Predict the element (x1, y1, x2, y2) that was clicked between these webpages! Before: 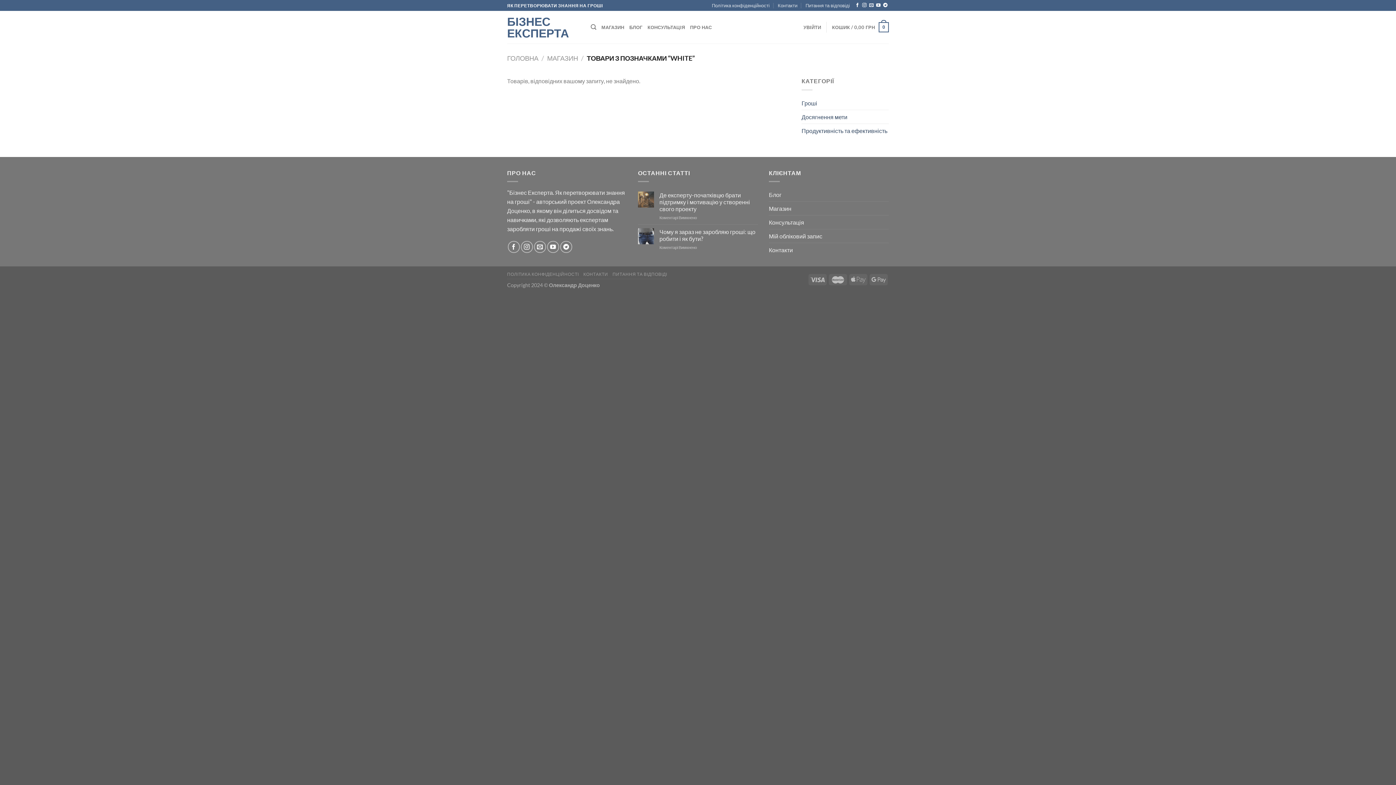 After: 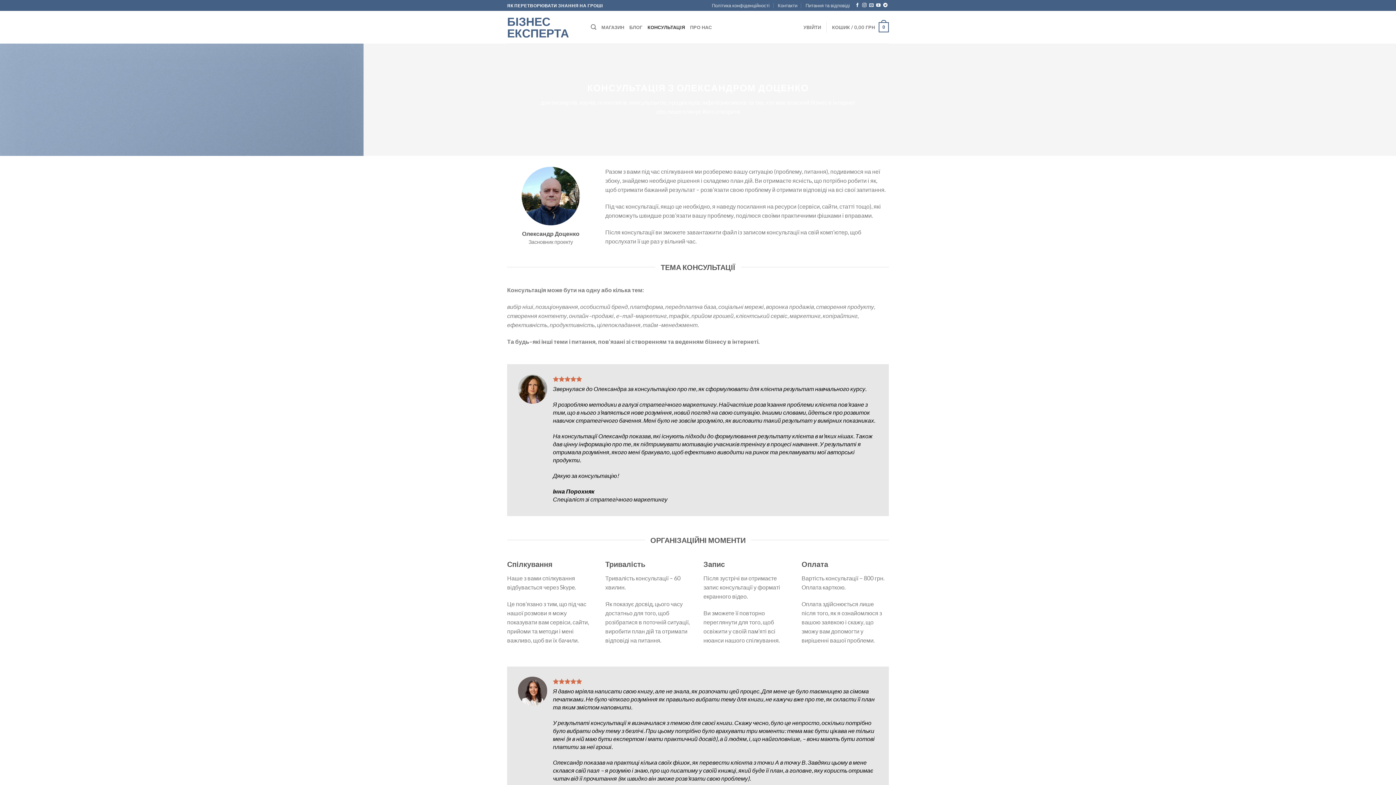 Action: label: КОНСУЛЬТАЦІЯ bbox: (647, 20, 685, 34)